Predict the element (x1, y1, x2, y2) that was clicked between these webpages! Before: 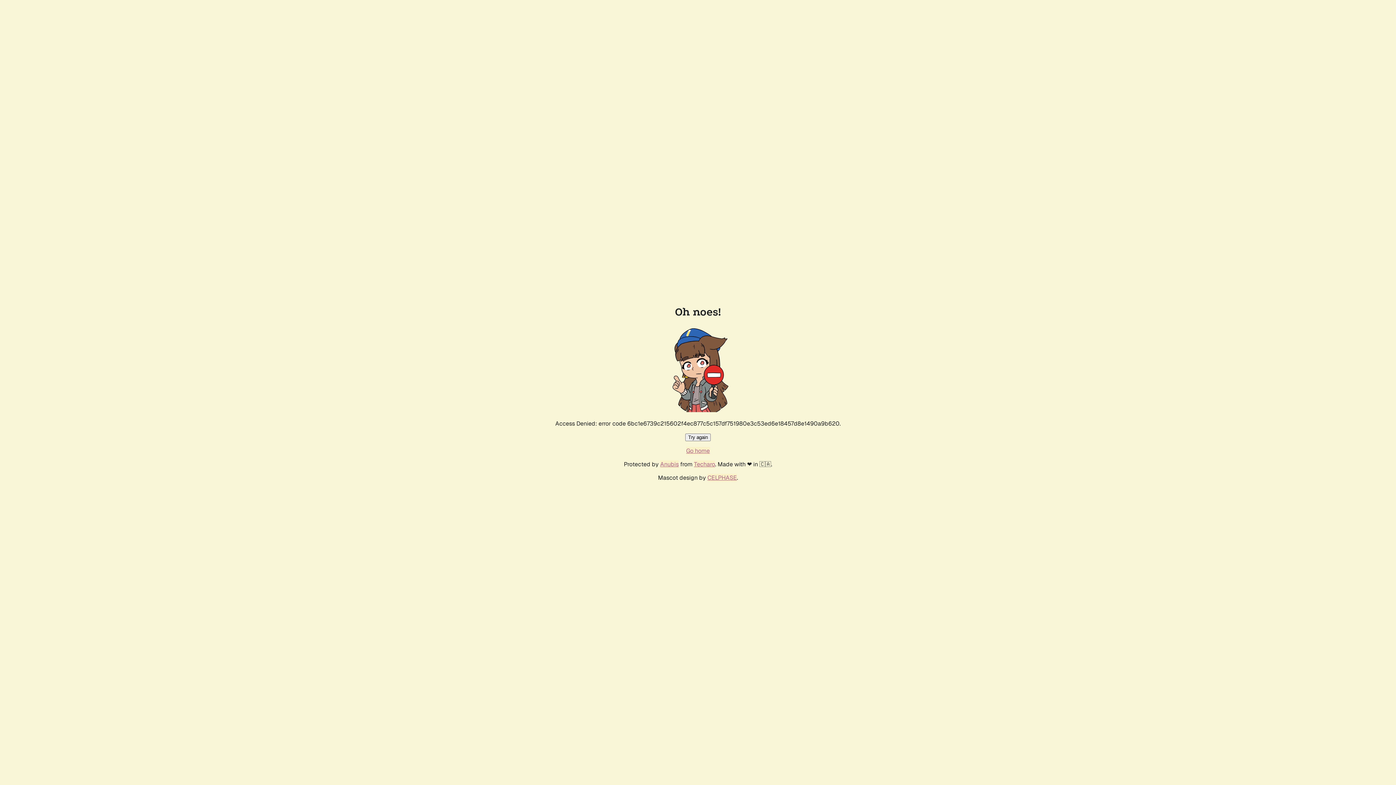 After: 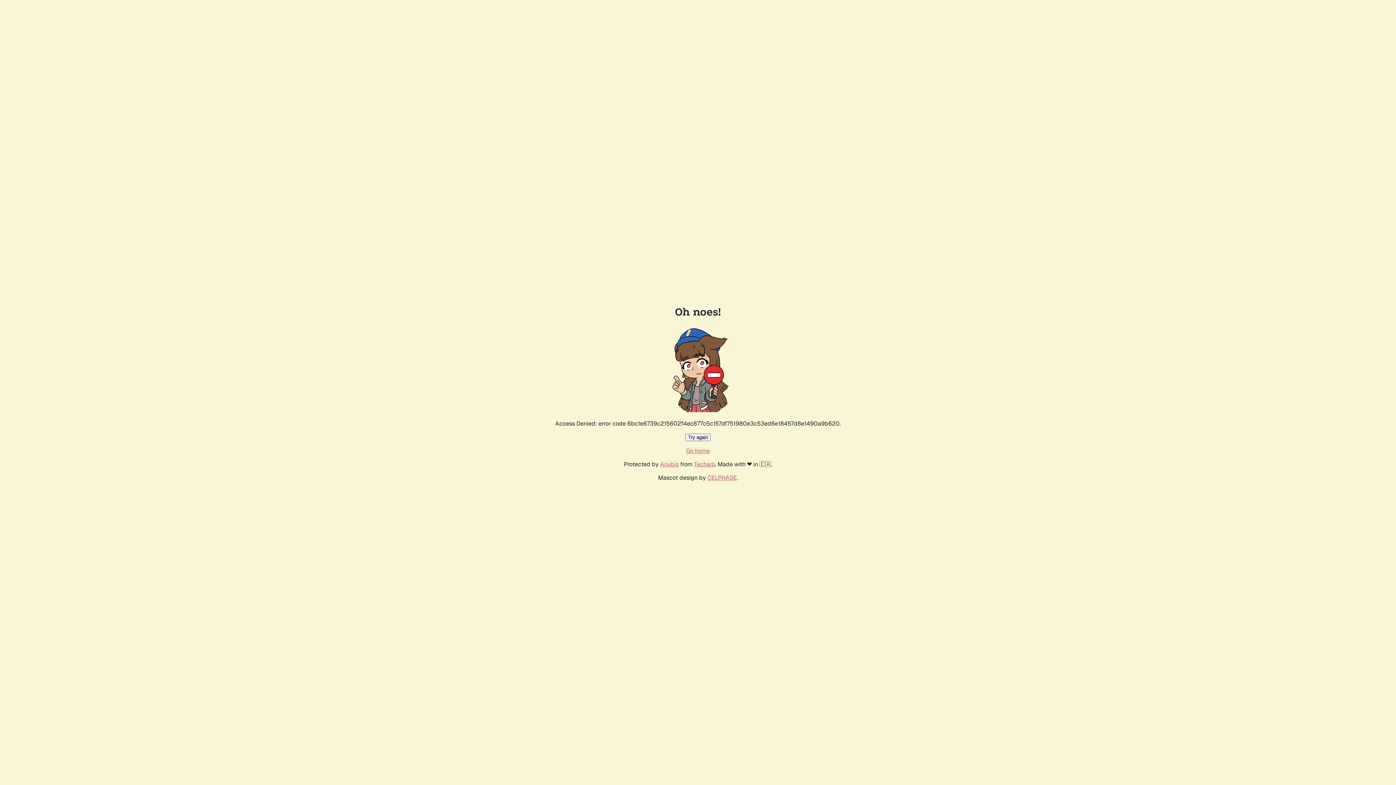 Action: bbox: (686, 447, 710, 454) label: Go home